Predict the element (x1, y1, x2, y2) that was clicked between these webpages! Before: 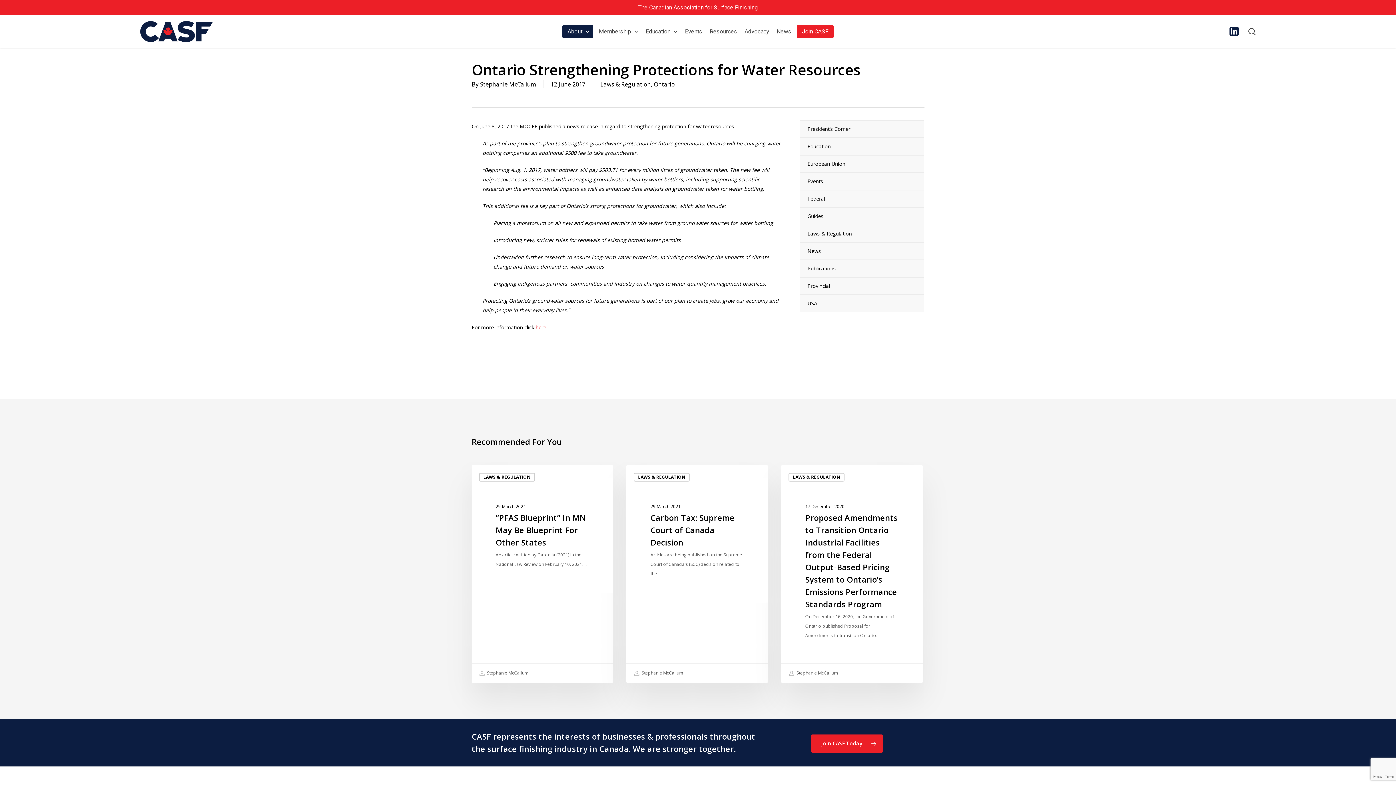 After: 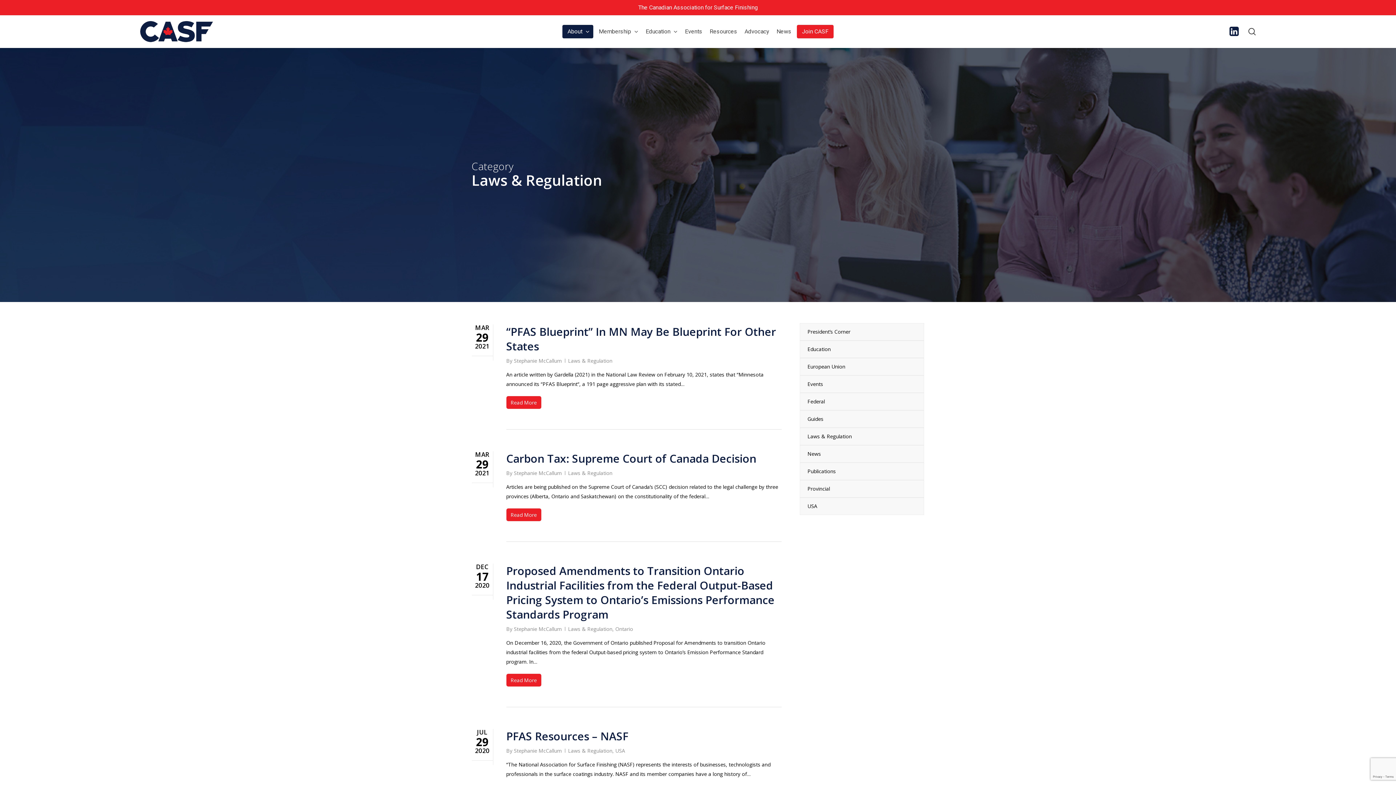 Action: bbox: (479, 472, 535, 481) label: LAWS & REGULATION